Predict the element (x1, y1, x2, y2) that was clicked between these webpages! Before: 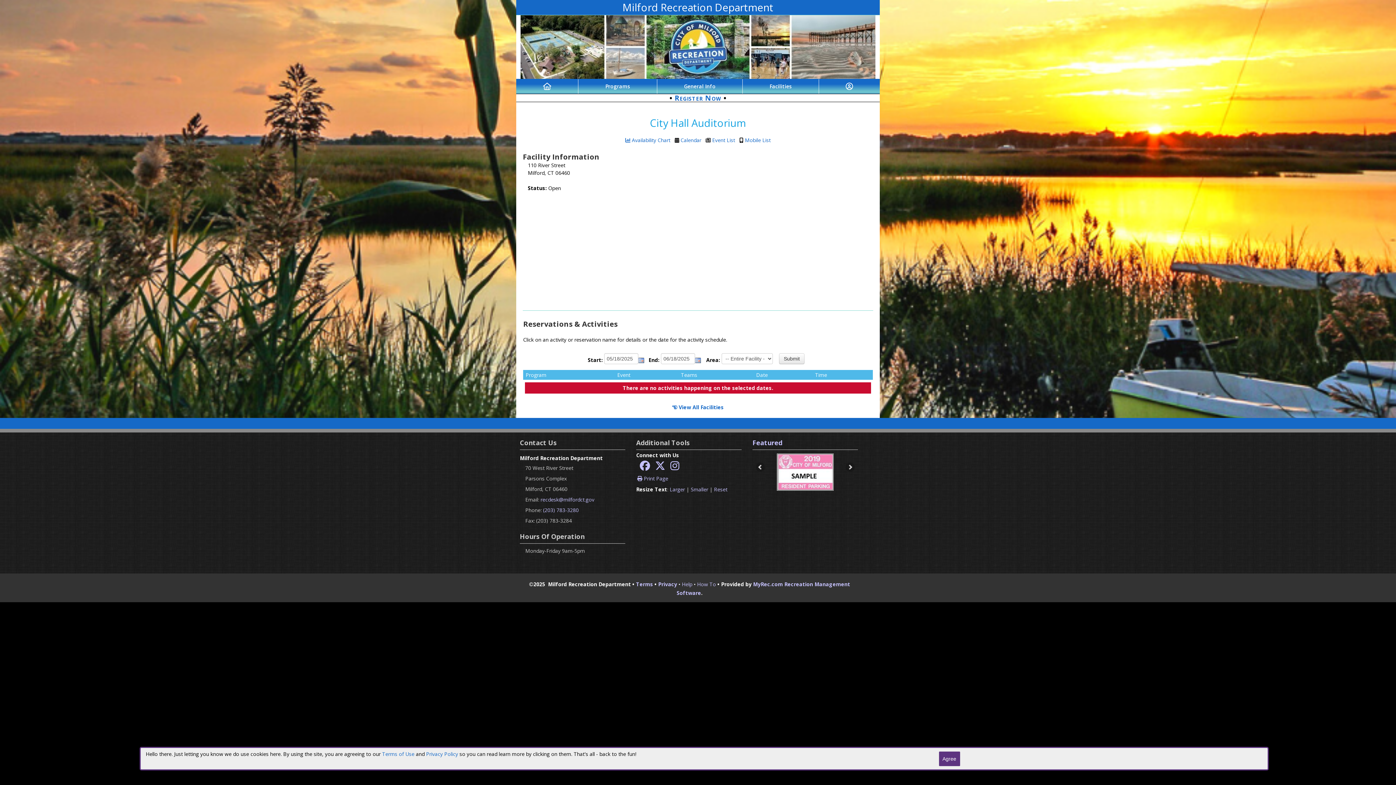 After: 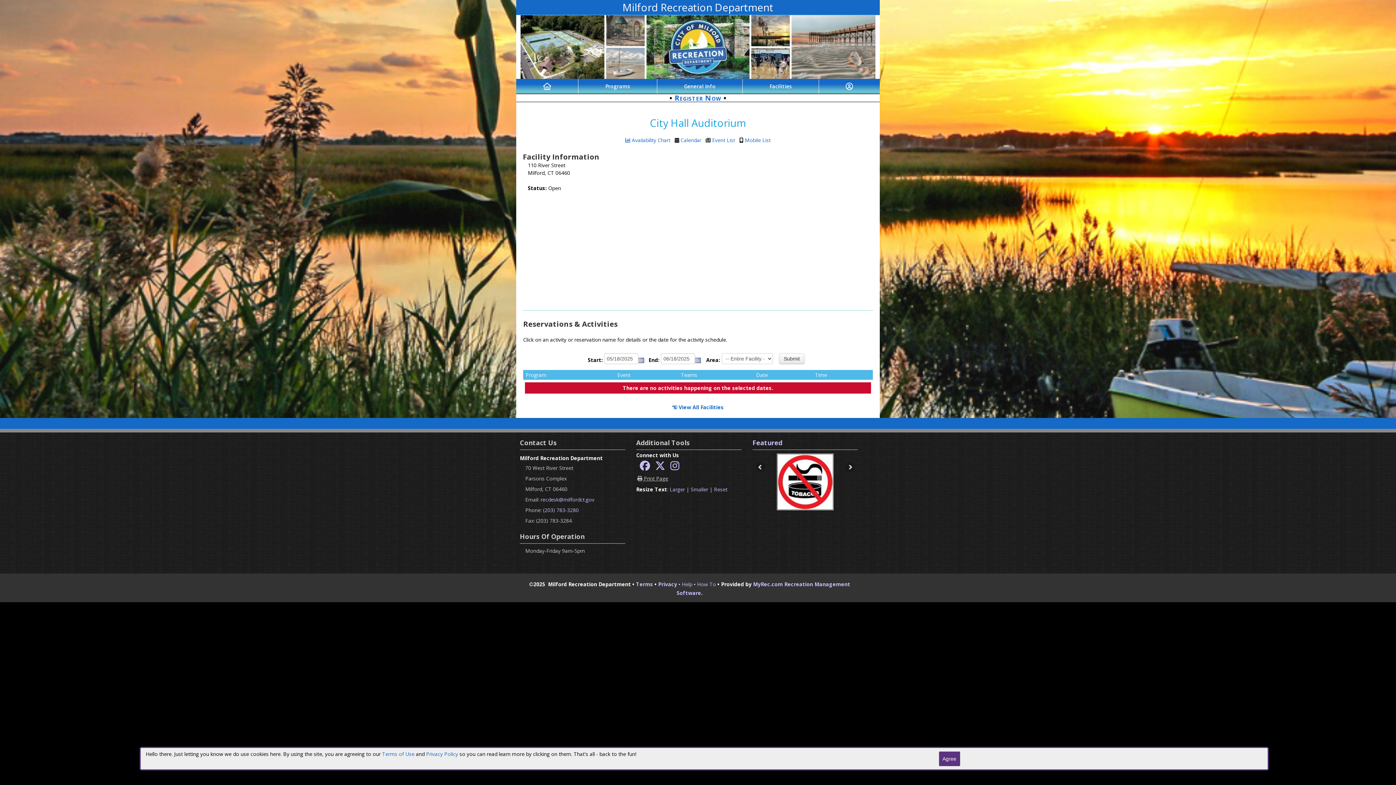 Action: bbox: (633, 475, 668, 482) label:  Print Page